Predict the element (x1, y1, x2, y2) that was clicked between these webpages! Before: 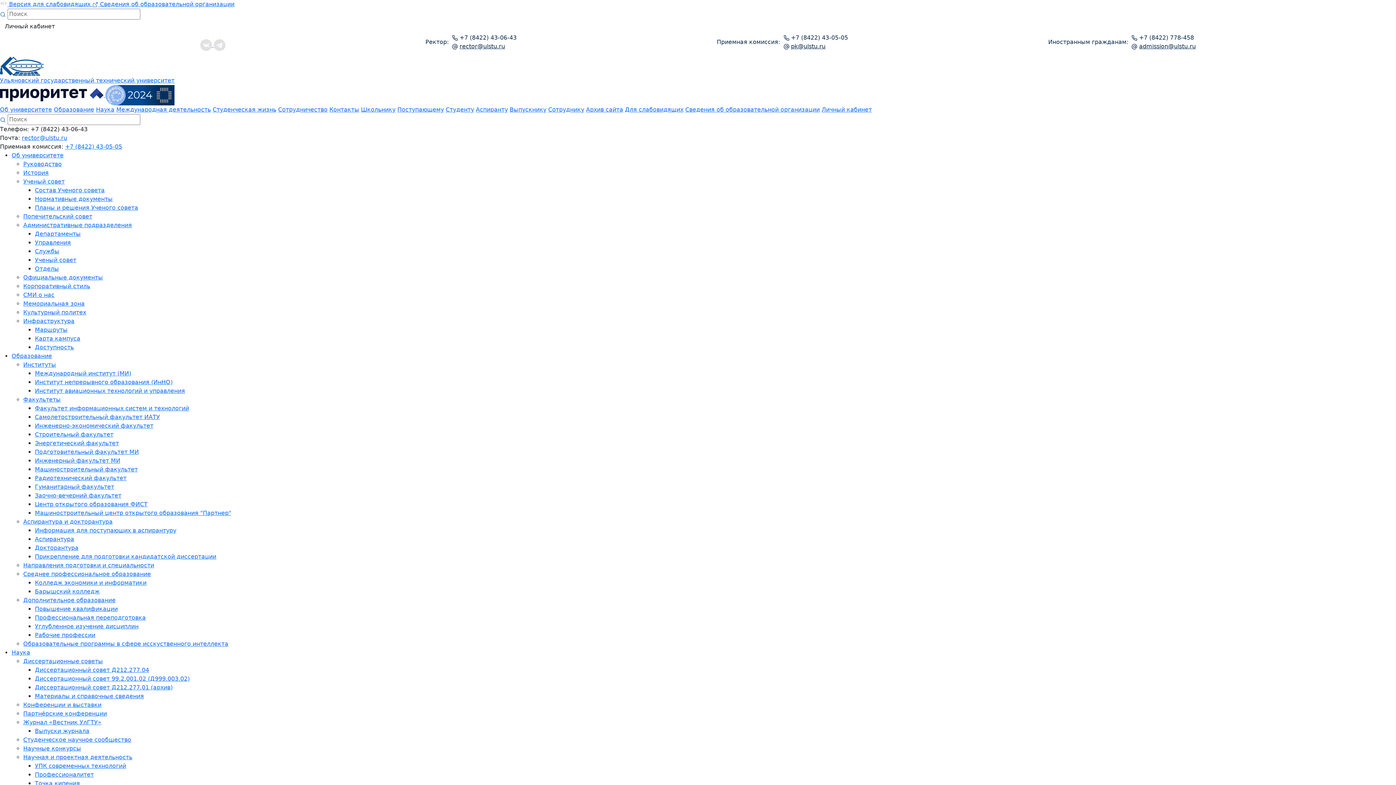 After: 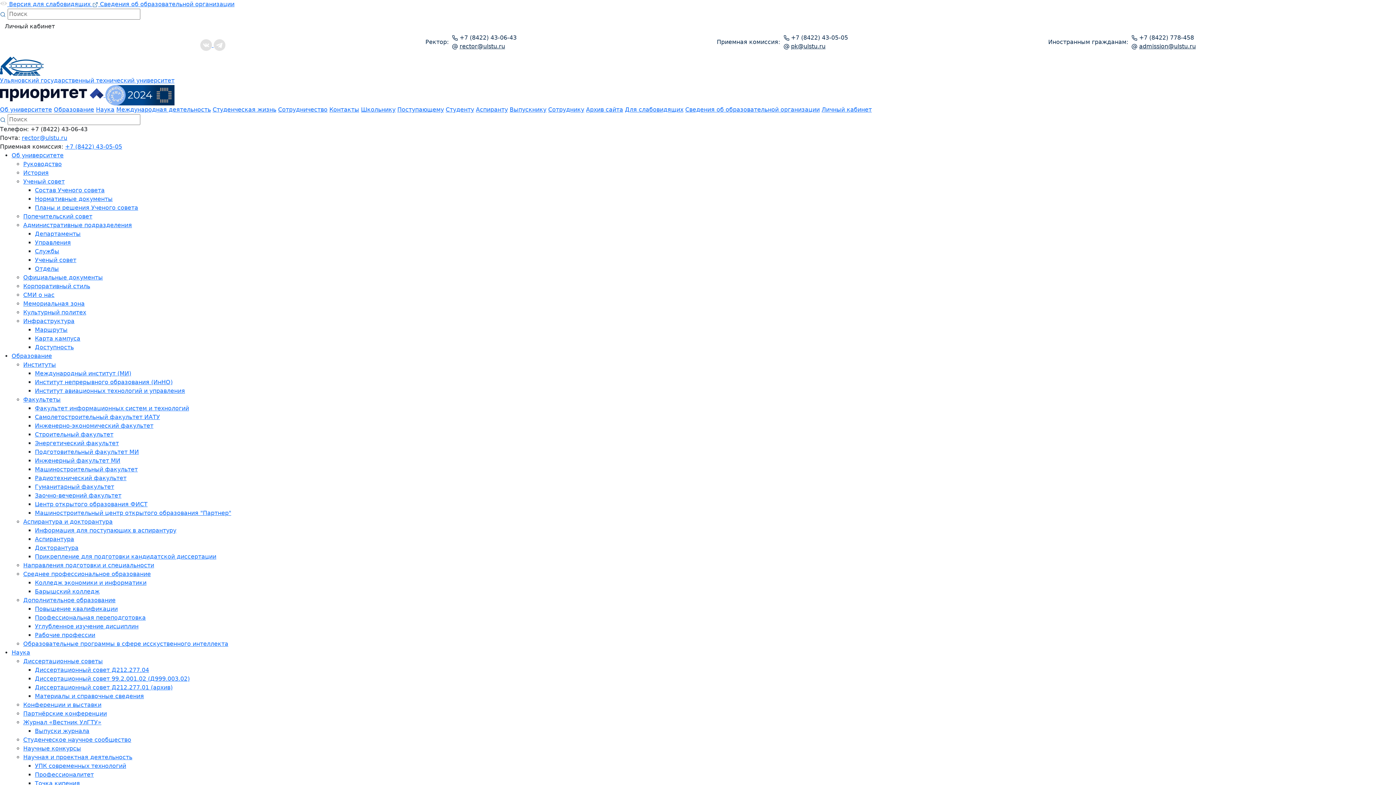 Action: label: Выпуски журнала bbox: (34, 728, 89, 734)